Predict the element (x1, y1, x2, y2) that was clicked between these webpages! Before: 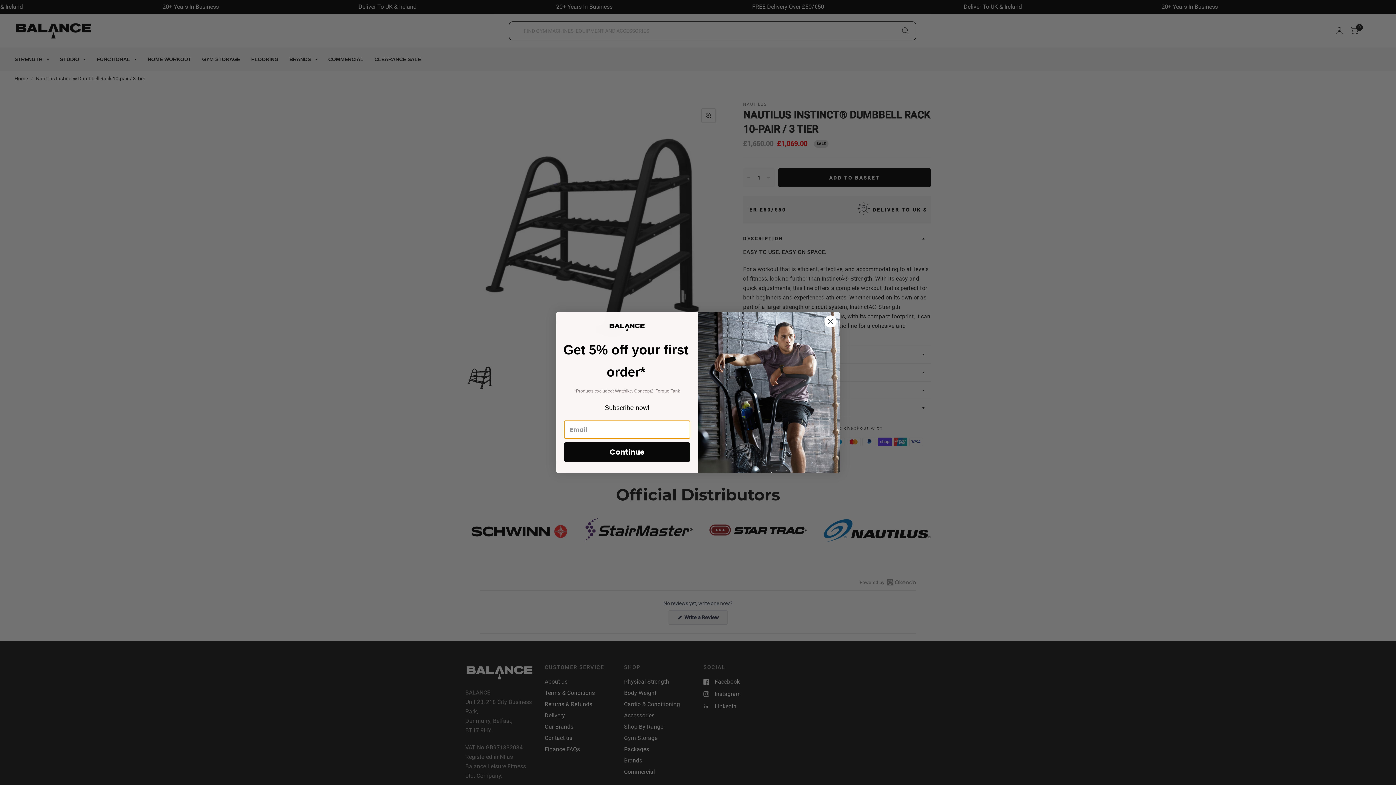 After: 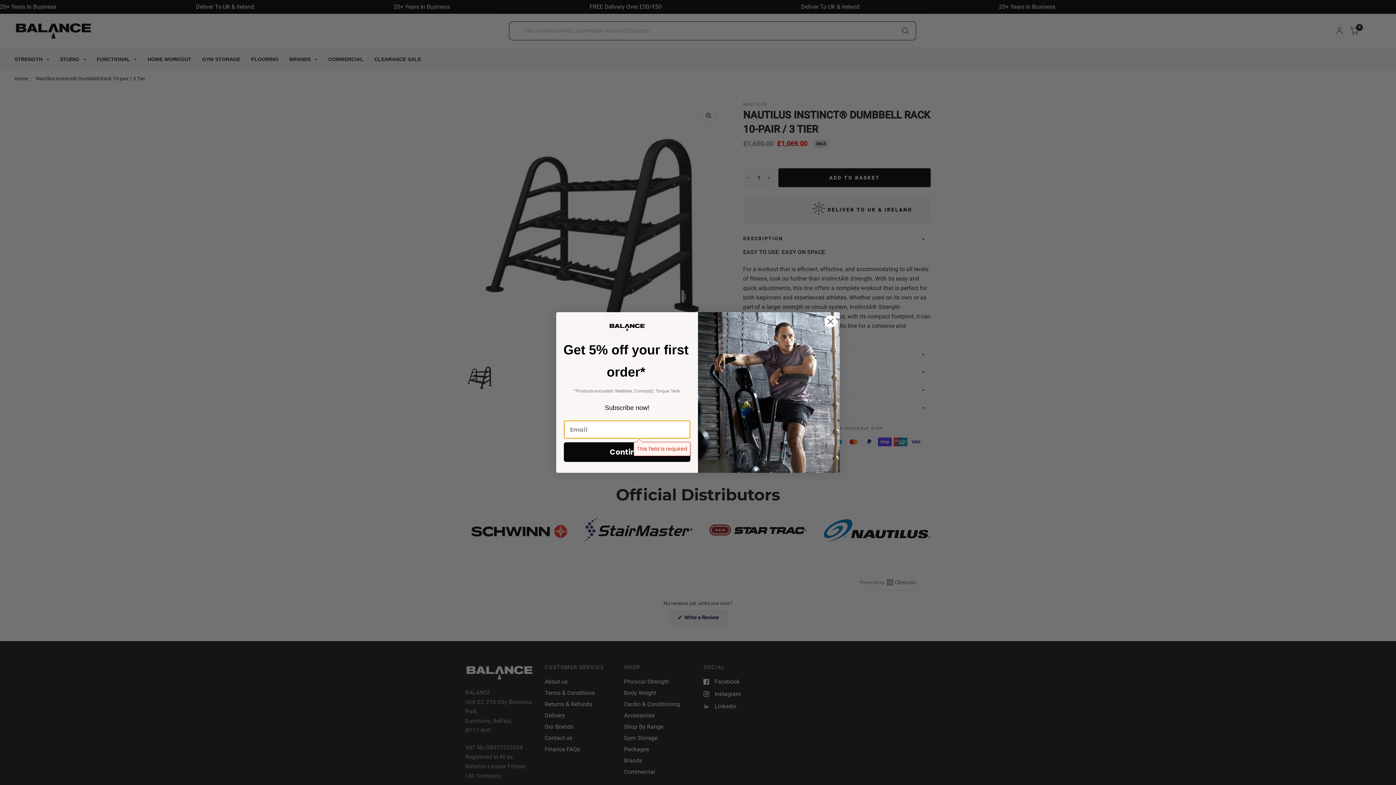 Action: label: Continue bbox: (564, 442, 690, 462)